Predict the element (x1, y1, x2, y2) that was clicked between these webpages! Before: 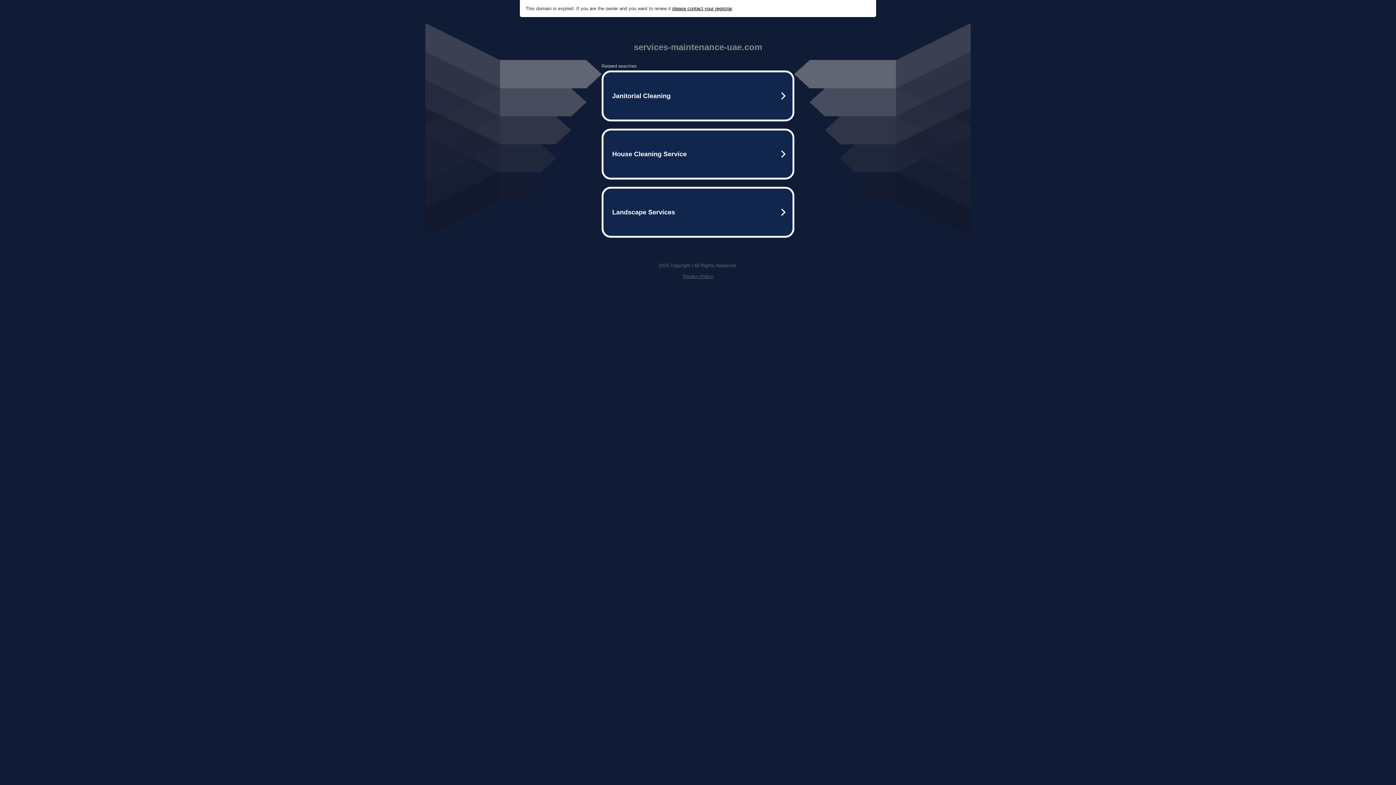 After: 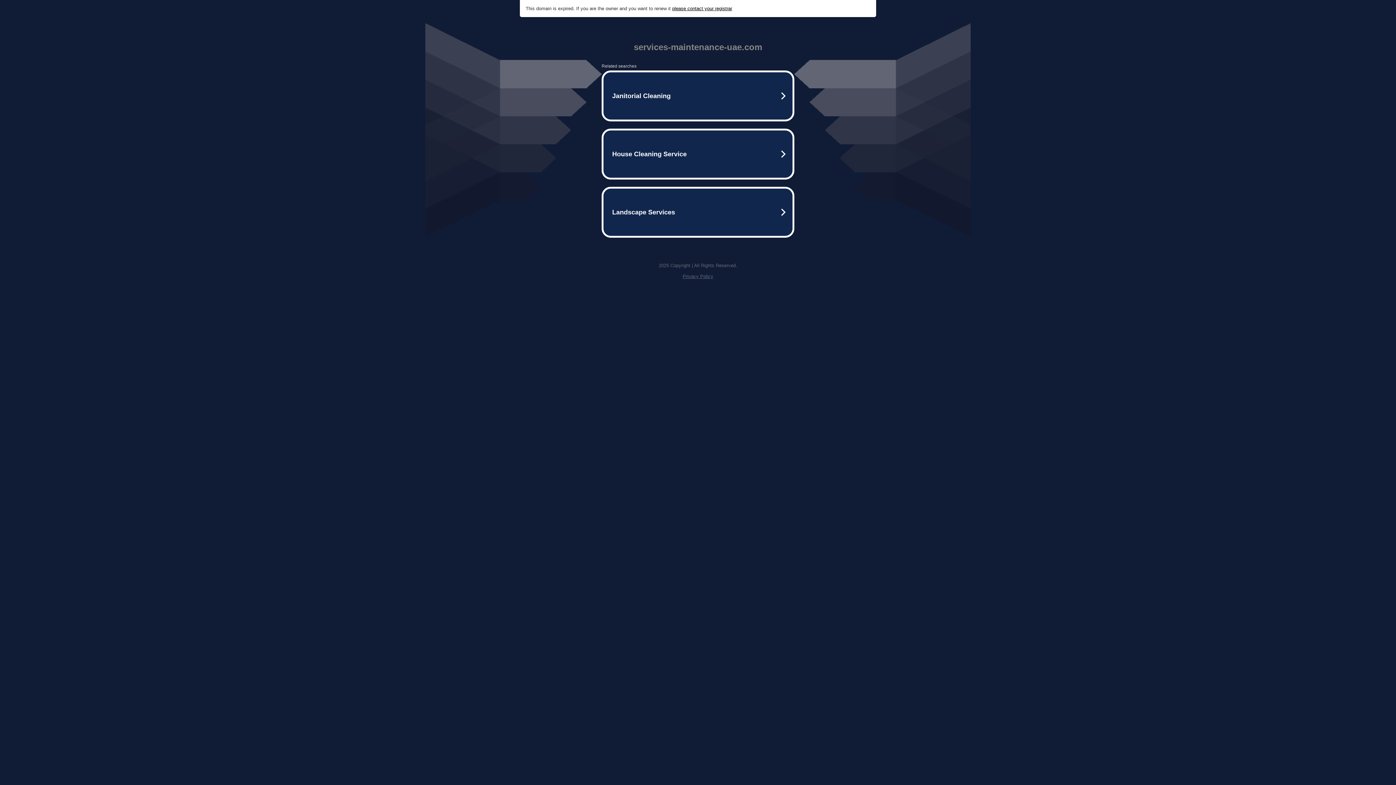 Action: label: Privacy Policy bbox: (682, 273, 713, 279)